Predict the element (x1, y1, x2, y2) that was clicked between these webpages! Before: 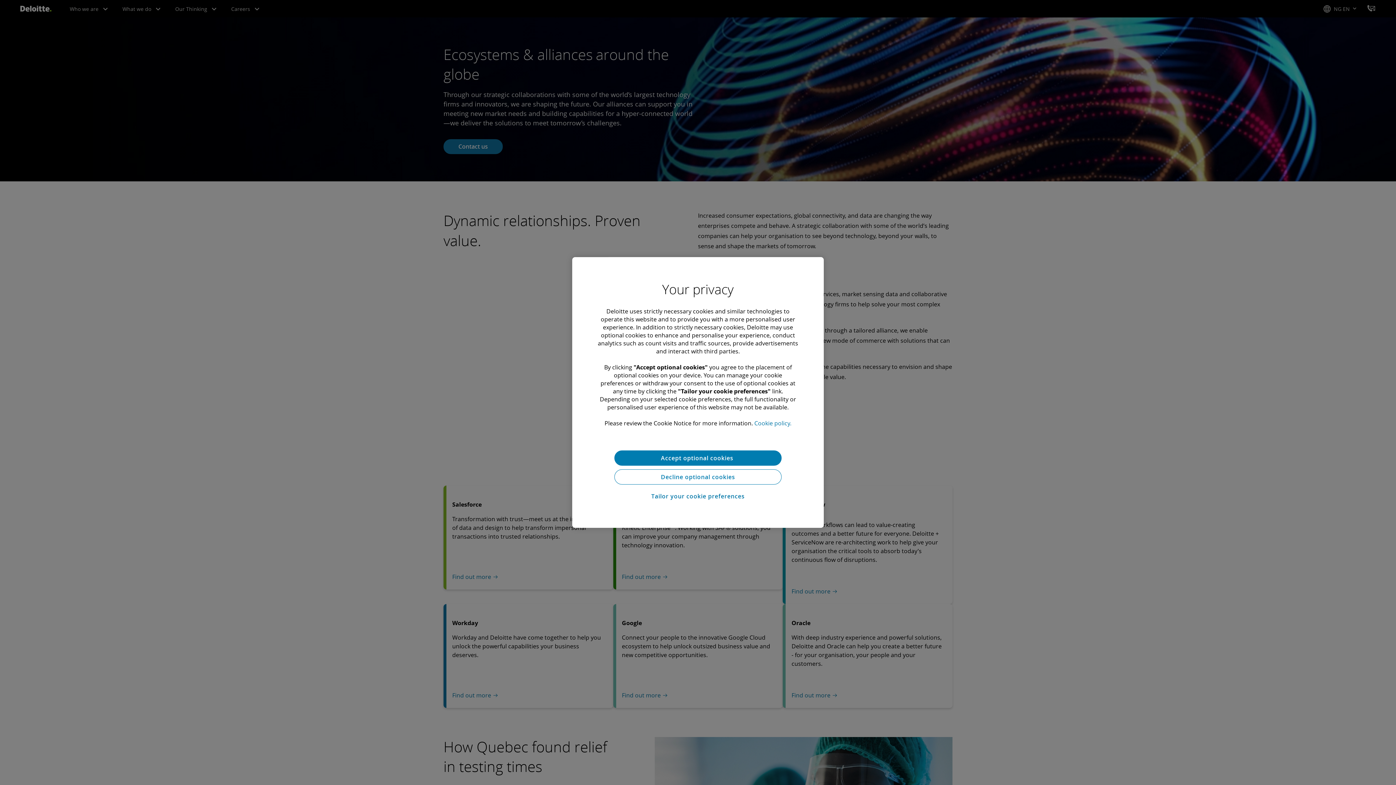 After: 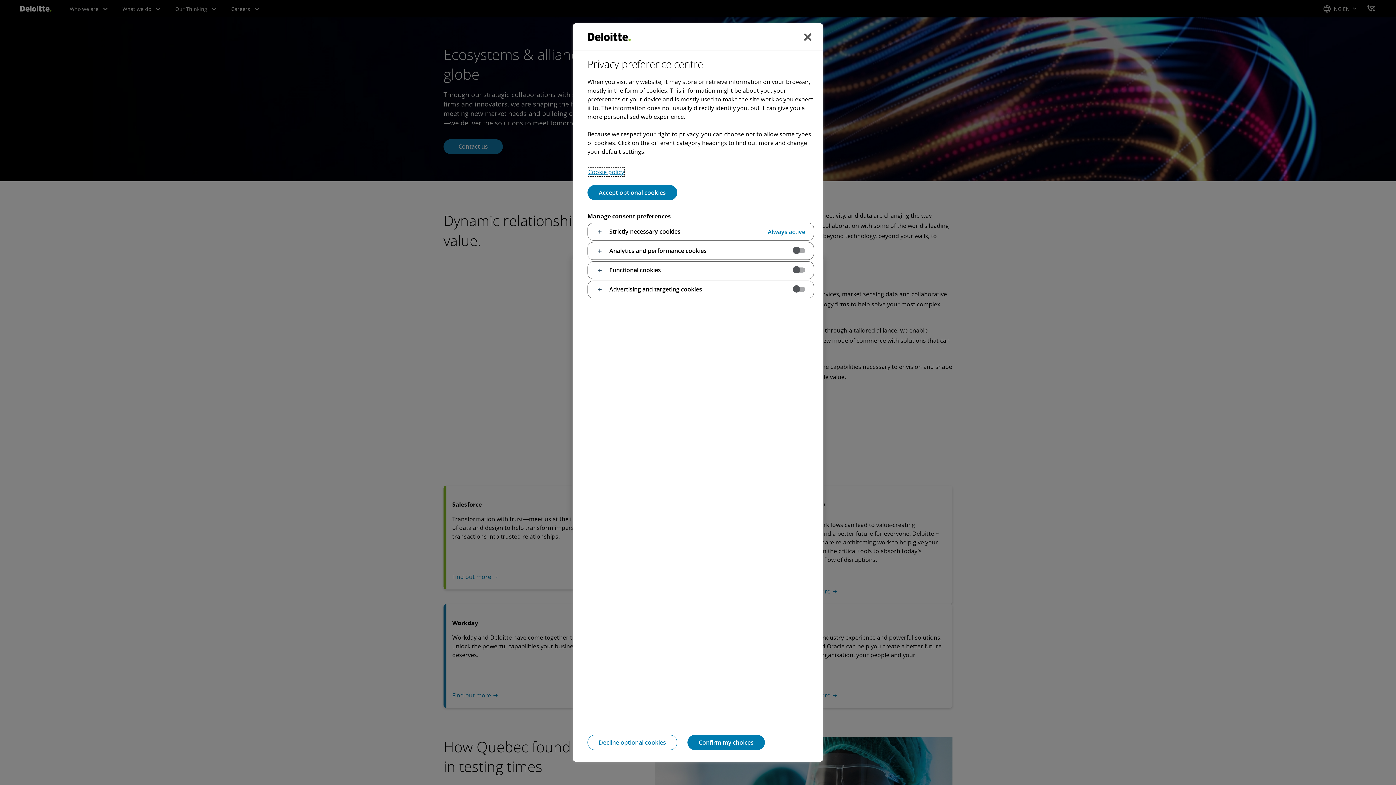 Action: label: Tailor your cookie preferences bbox: (614, 488, 781, 504)